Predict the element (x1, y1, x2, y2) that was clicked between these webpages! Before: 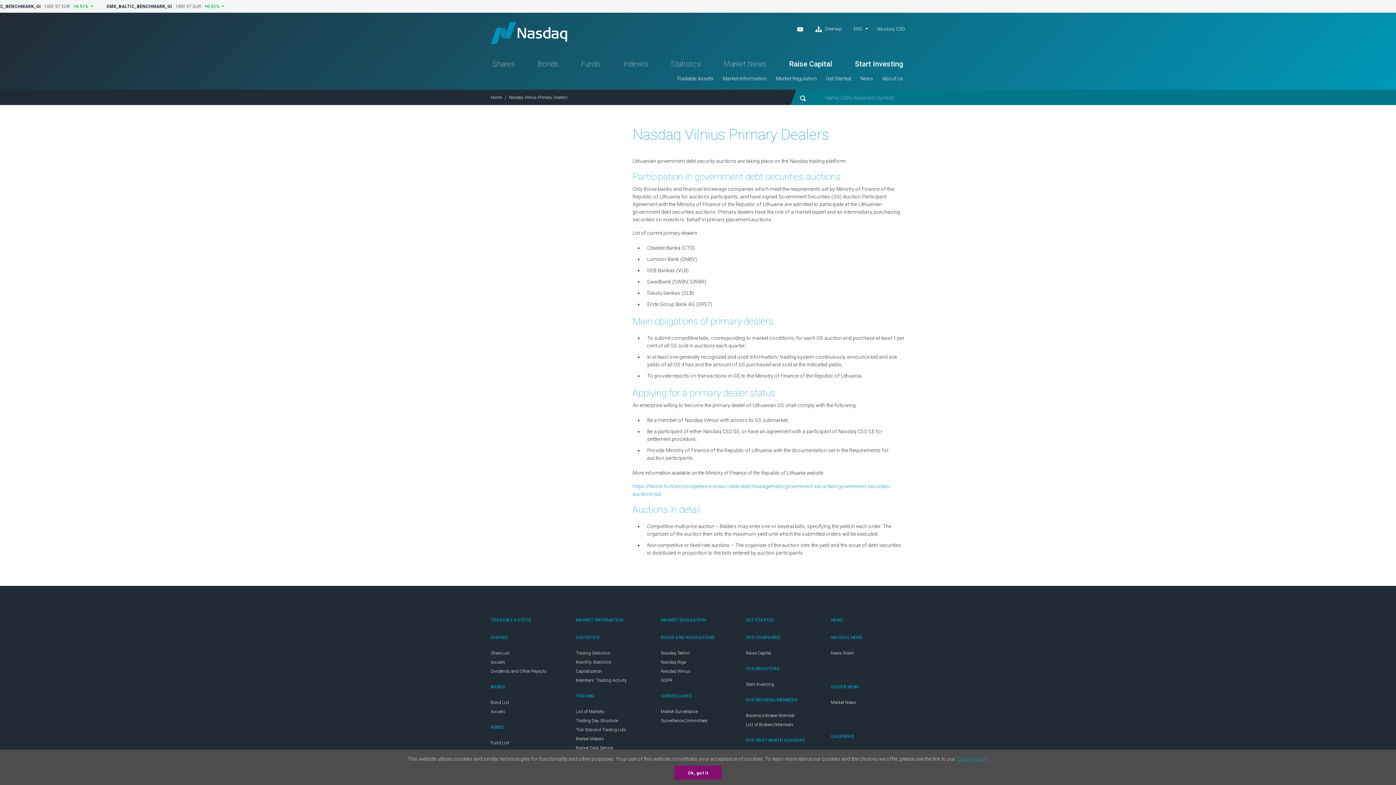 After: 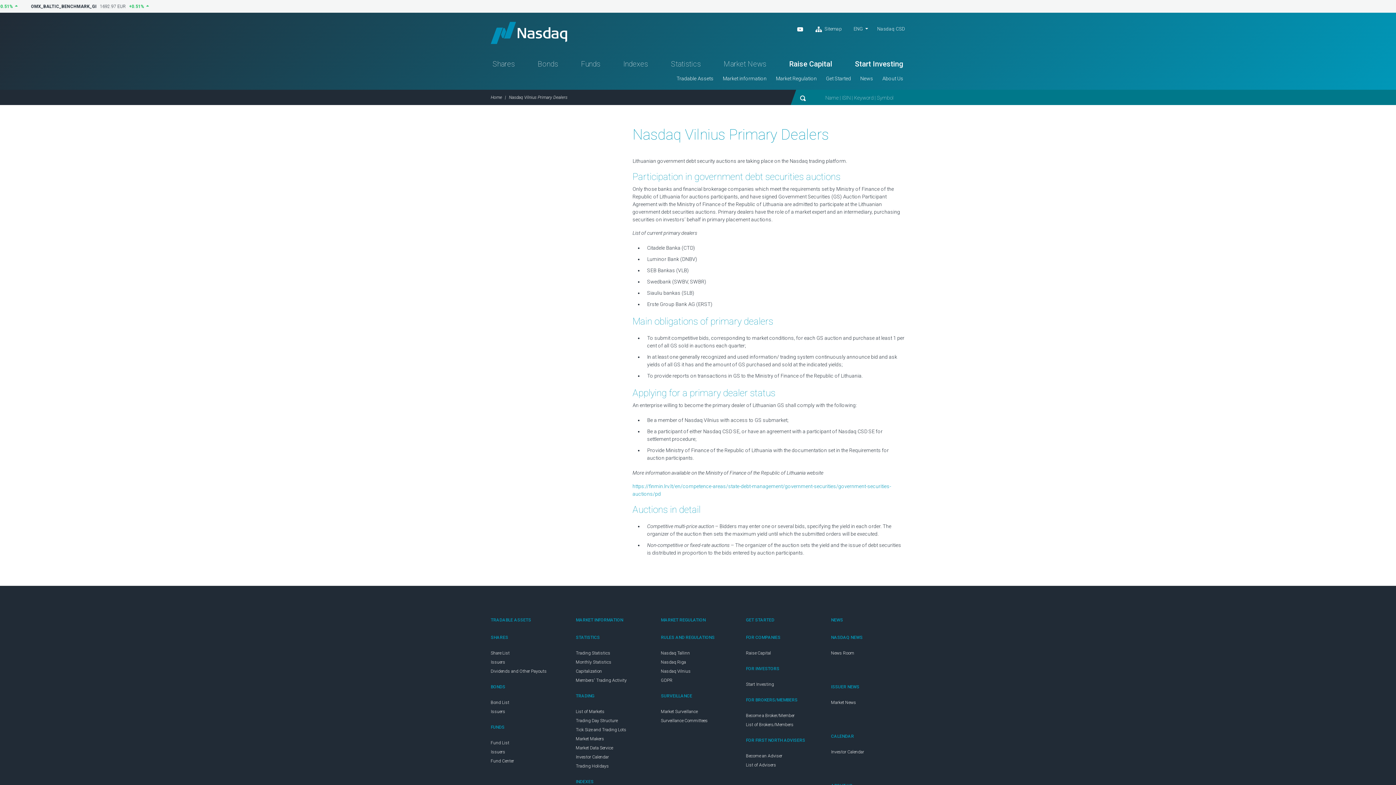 Action: bbox: (674, 766, 721, 780) label: Ok, got it